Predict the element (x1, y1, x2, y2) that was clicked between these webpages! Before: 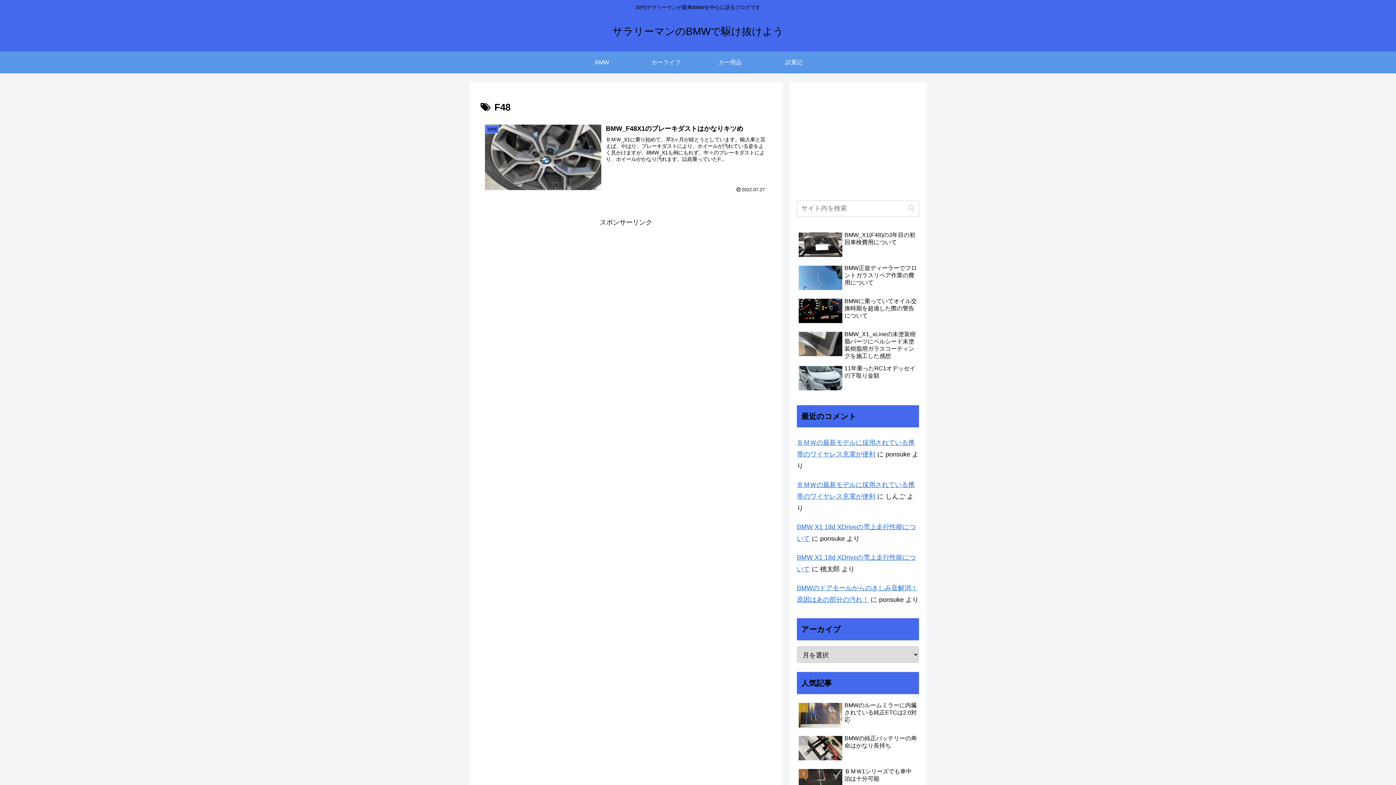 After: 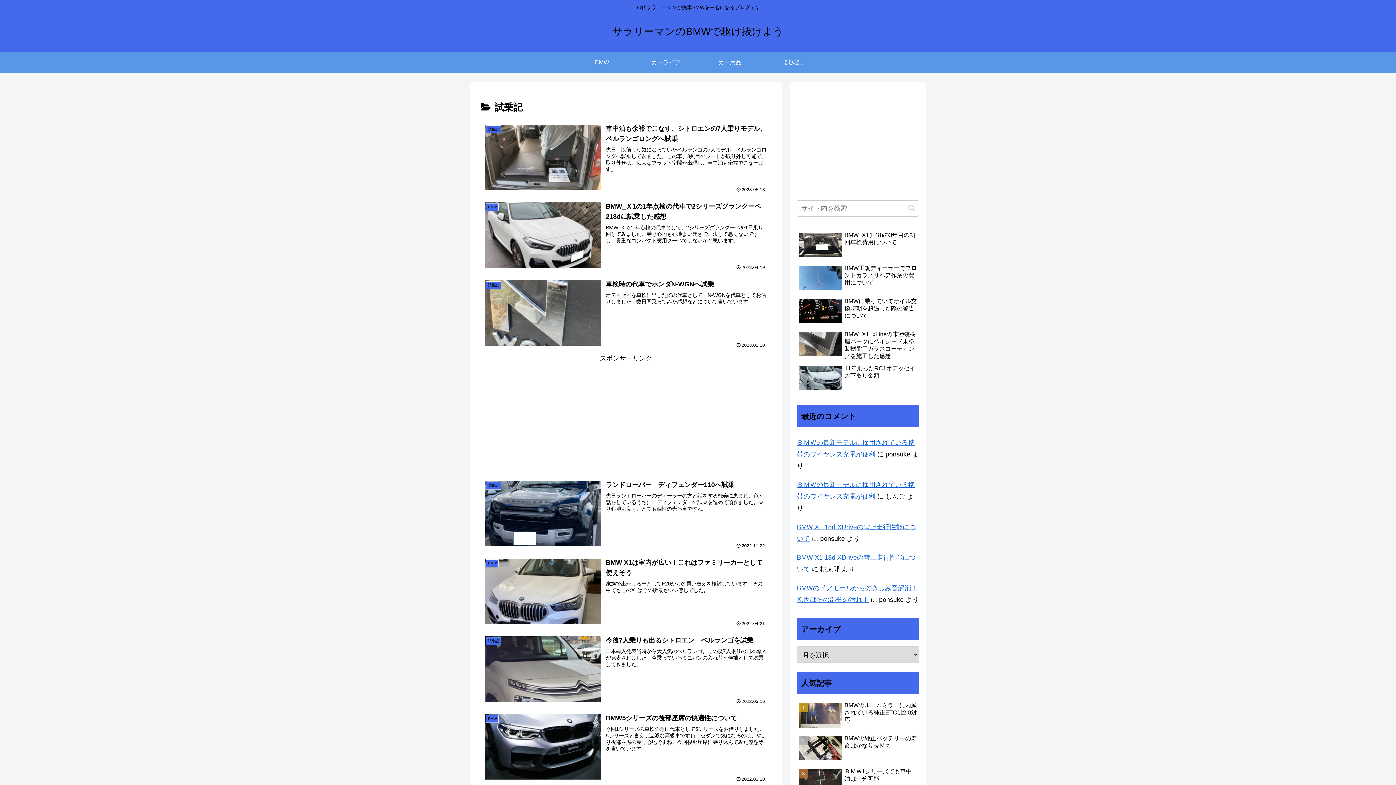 Action: label: 試乗記 bbox: (762, 51, 826, 73)